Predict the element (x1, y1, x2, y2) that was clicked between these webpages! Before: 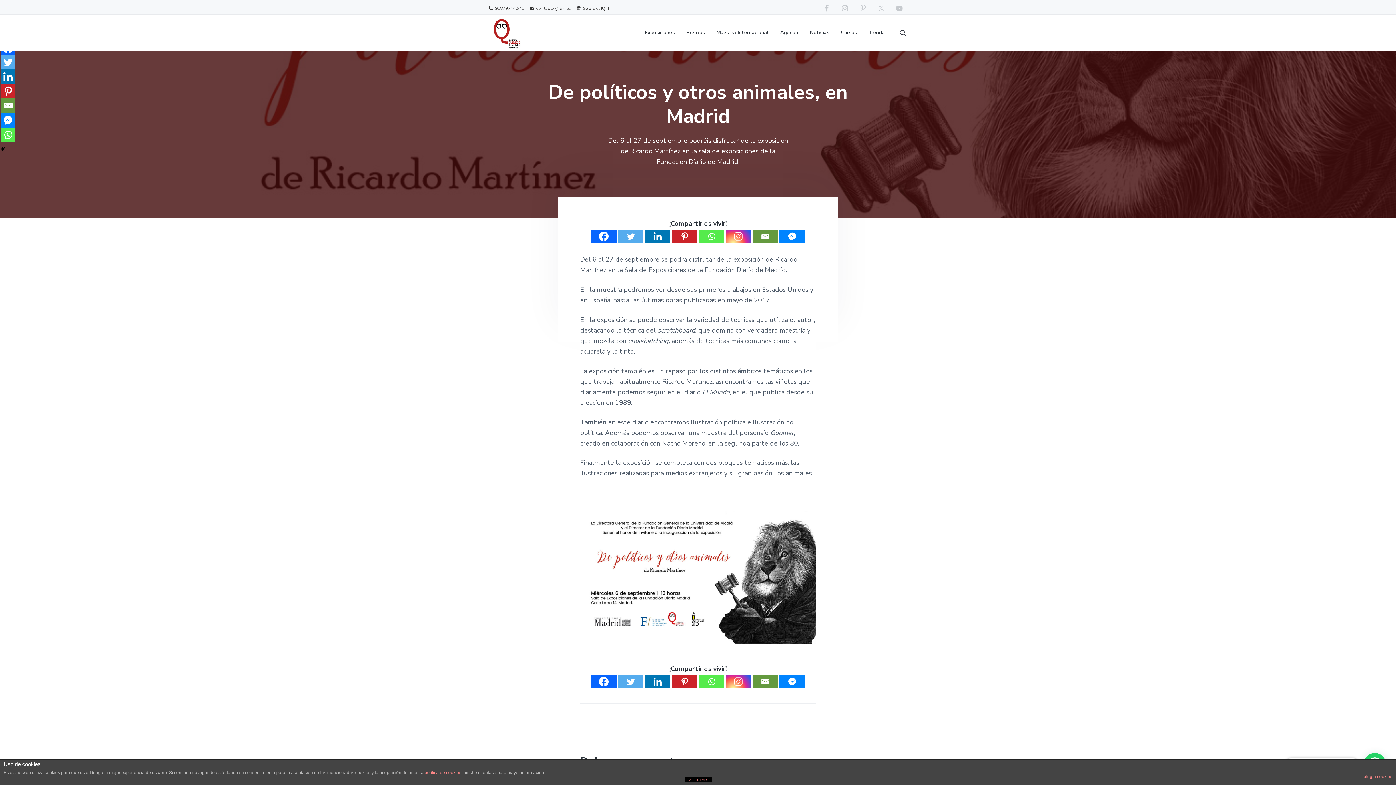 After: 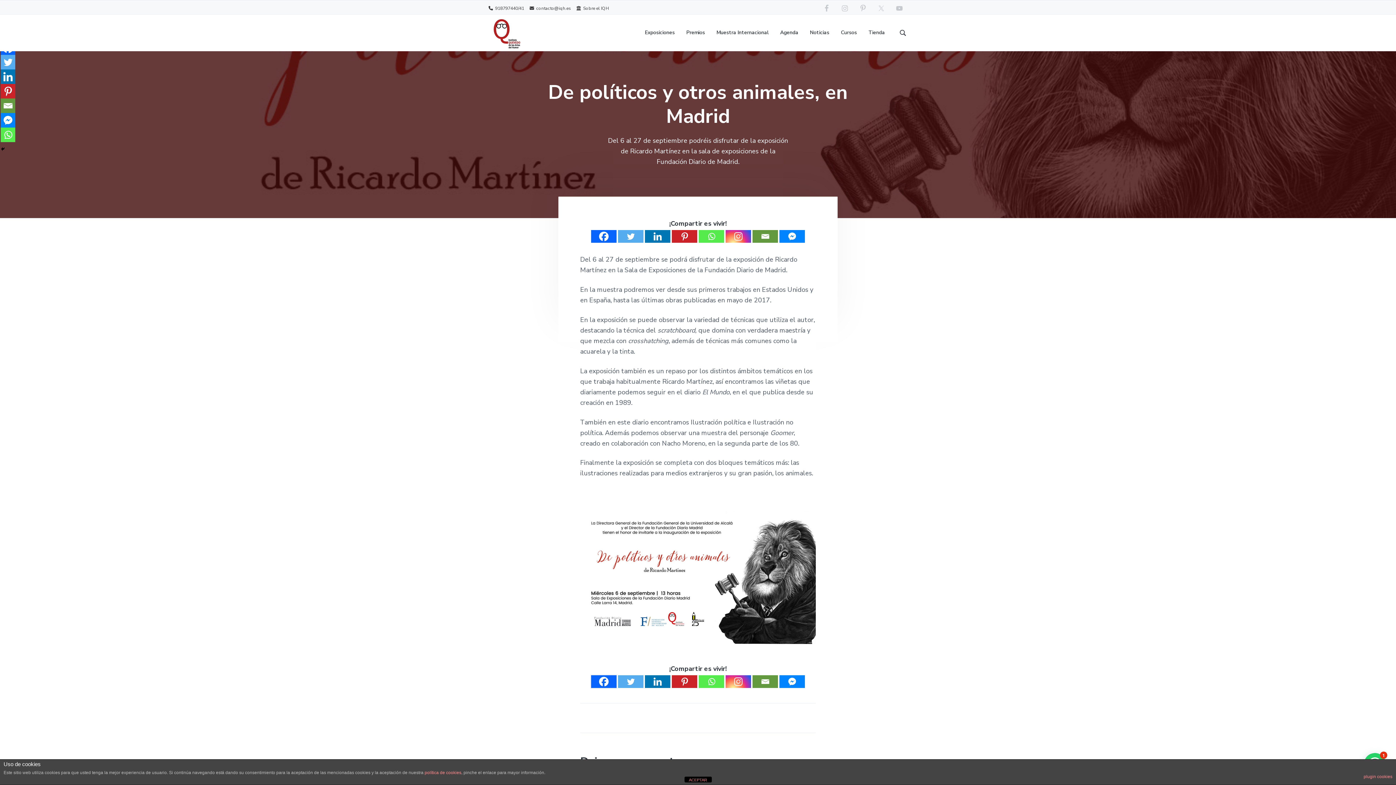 Action: bbox: (591, 675, 616, 688) label: Facebook